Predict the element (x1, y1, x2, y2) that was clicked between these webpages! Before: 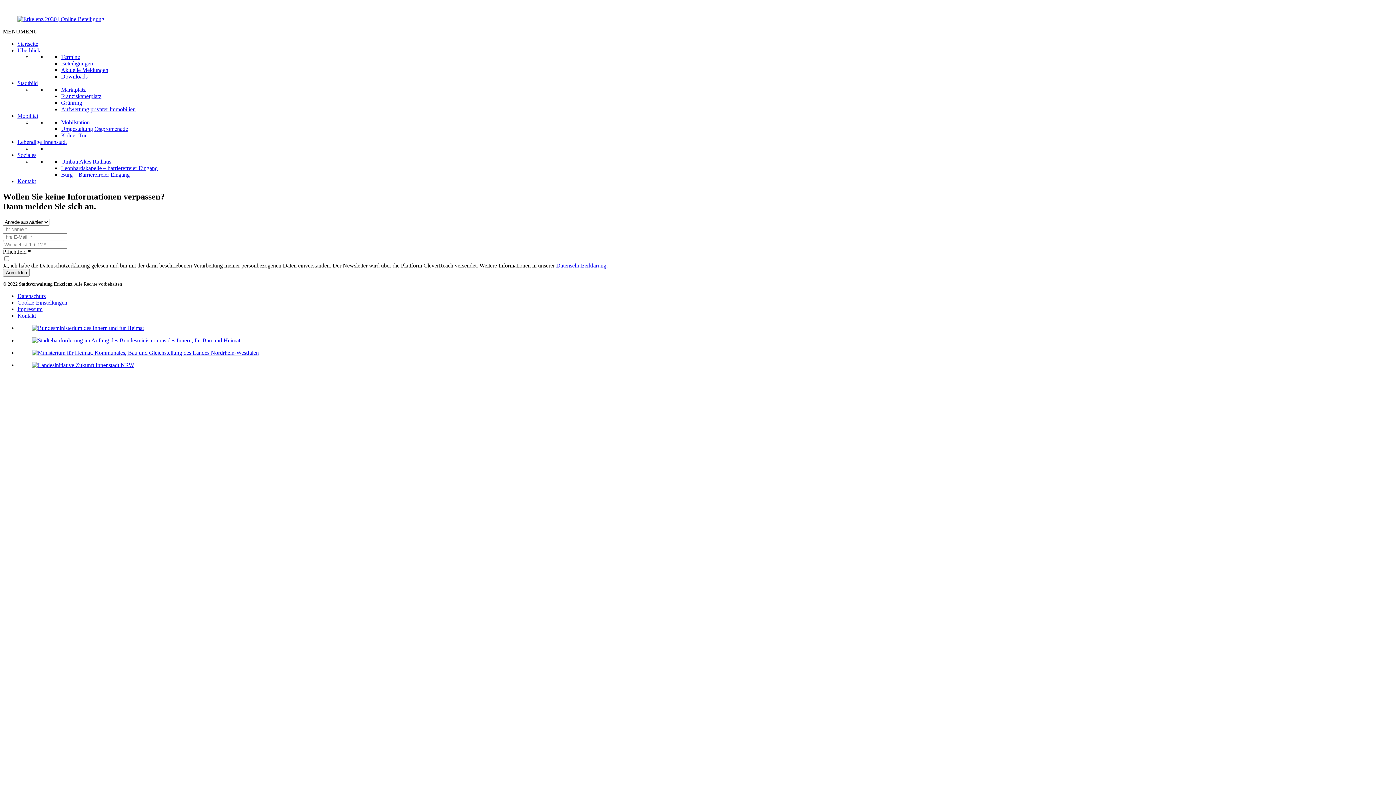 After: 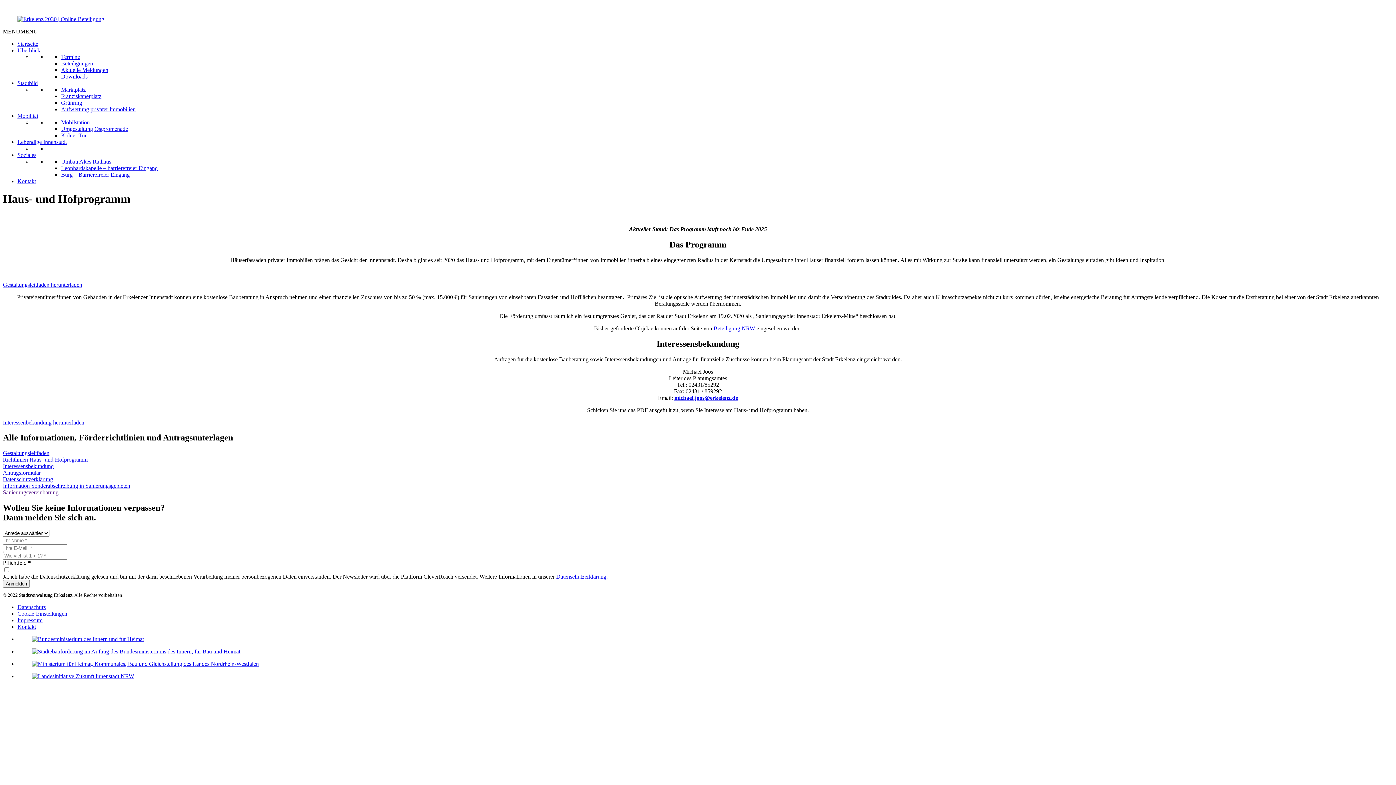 Action: label: Aufwertung privater Immobilien bbox: (61, 106, 135, 112)